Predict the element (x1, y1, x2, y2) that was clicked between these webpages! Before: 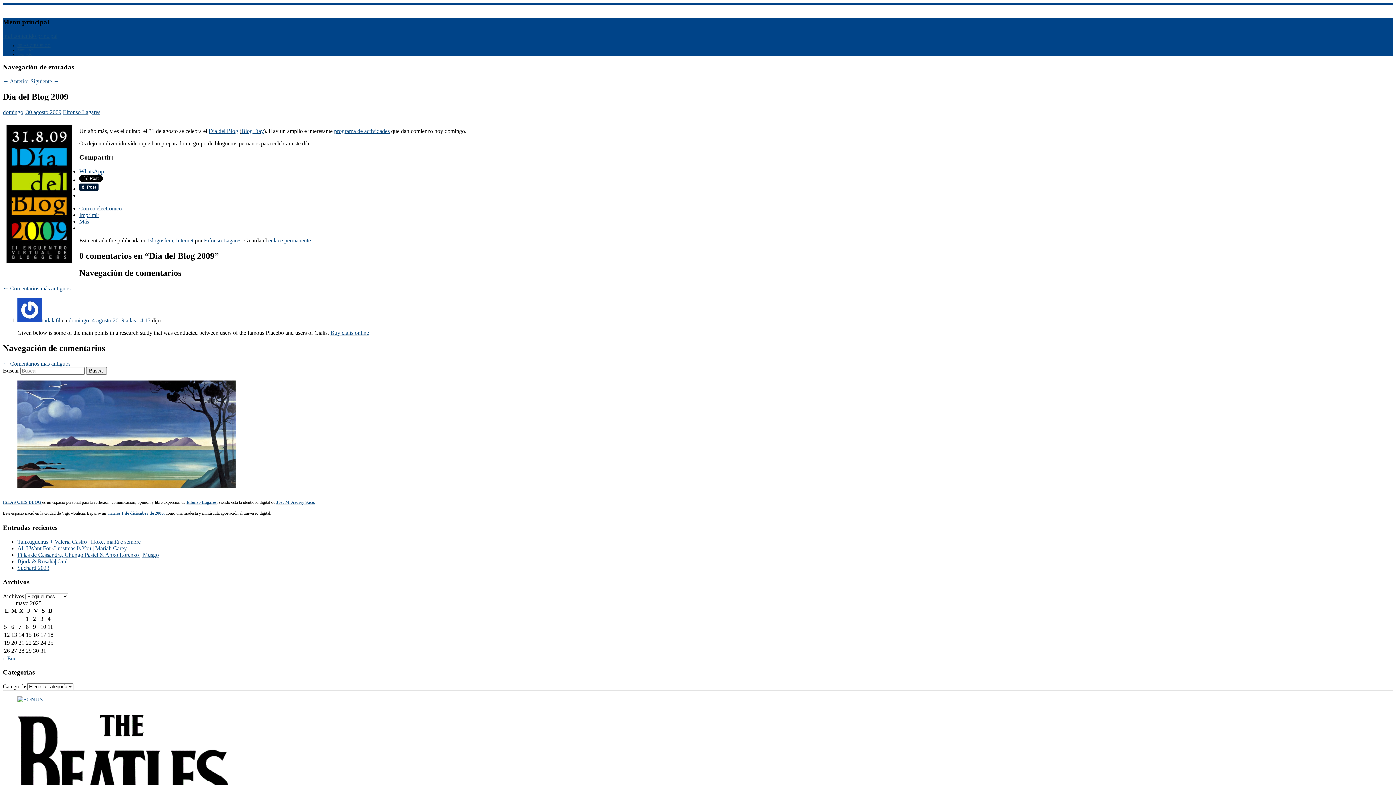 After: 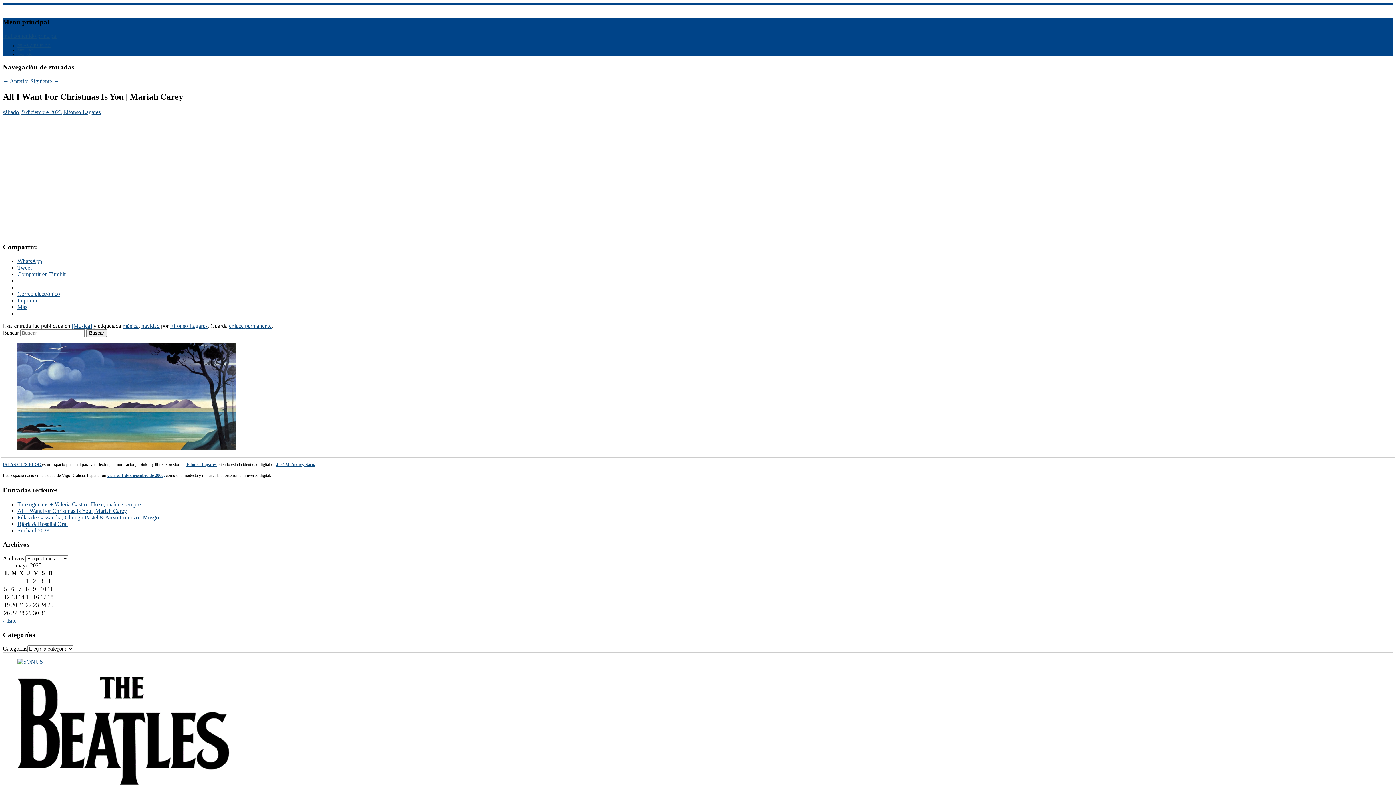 Action: bbox: (17, 545, 126, 551) label: All I Want For Christmas Is You | Mariah Carey